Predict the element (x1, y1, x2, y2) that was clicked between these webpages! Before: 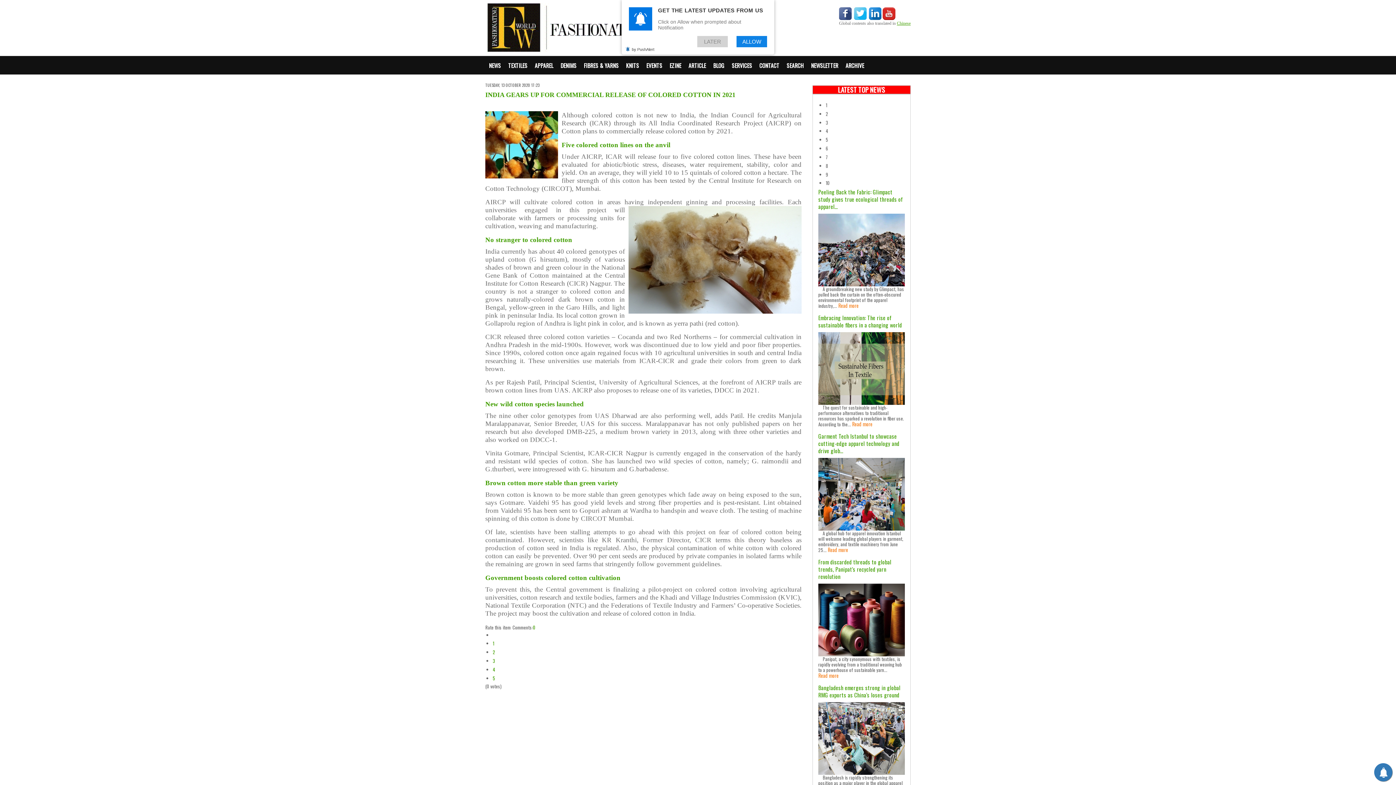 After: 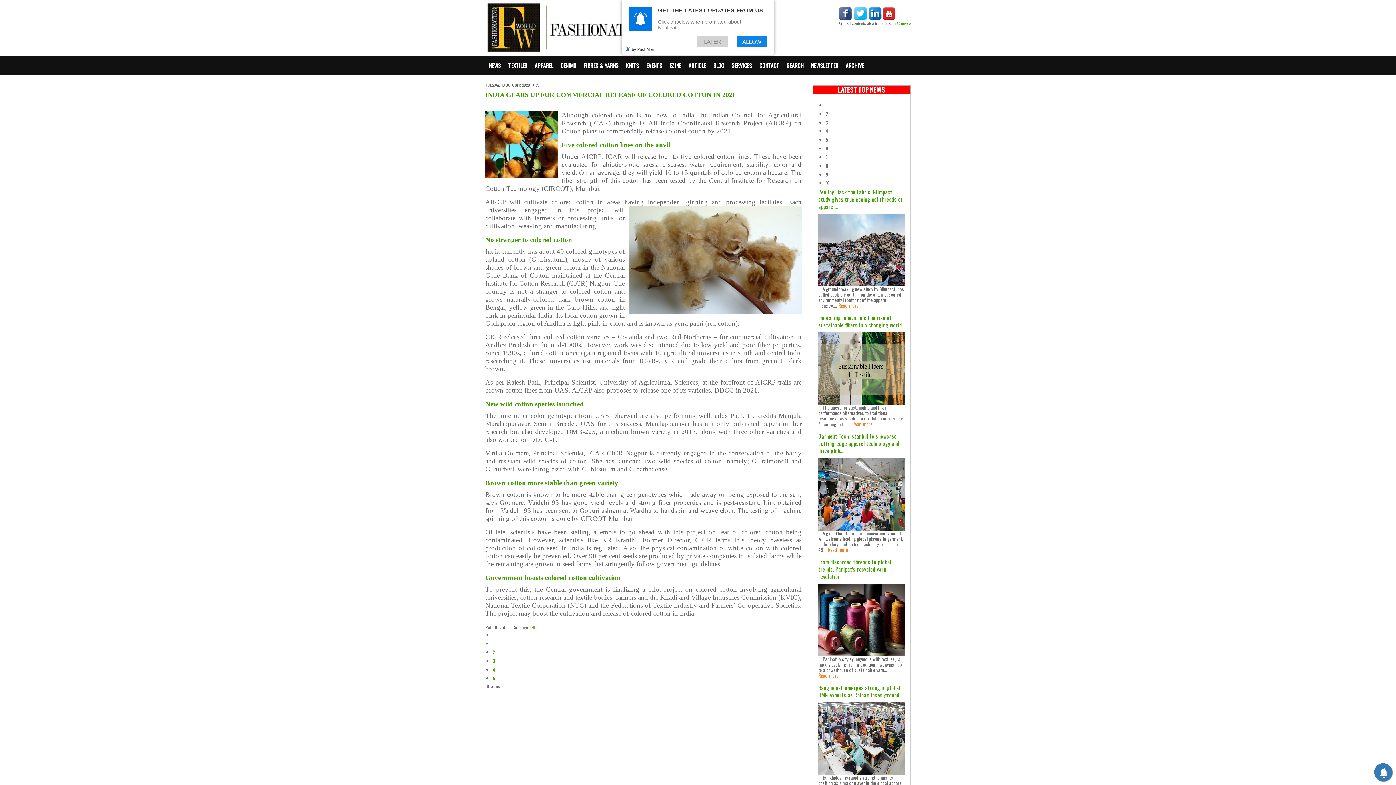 Action: bbox: (869, 9, 881, 16)